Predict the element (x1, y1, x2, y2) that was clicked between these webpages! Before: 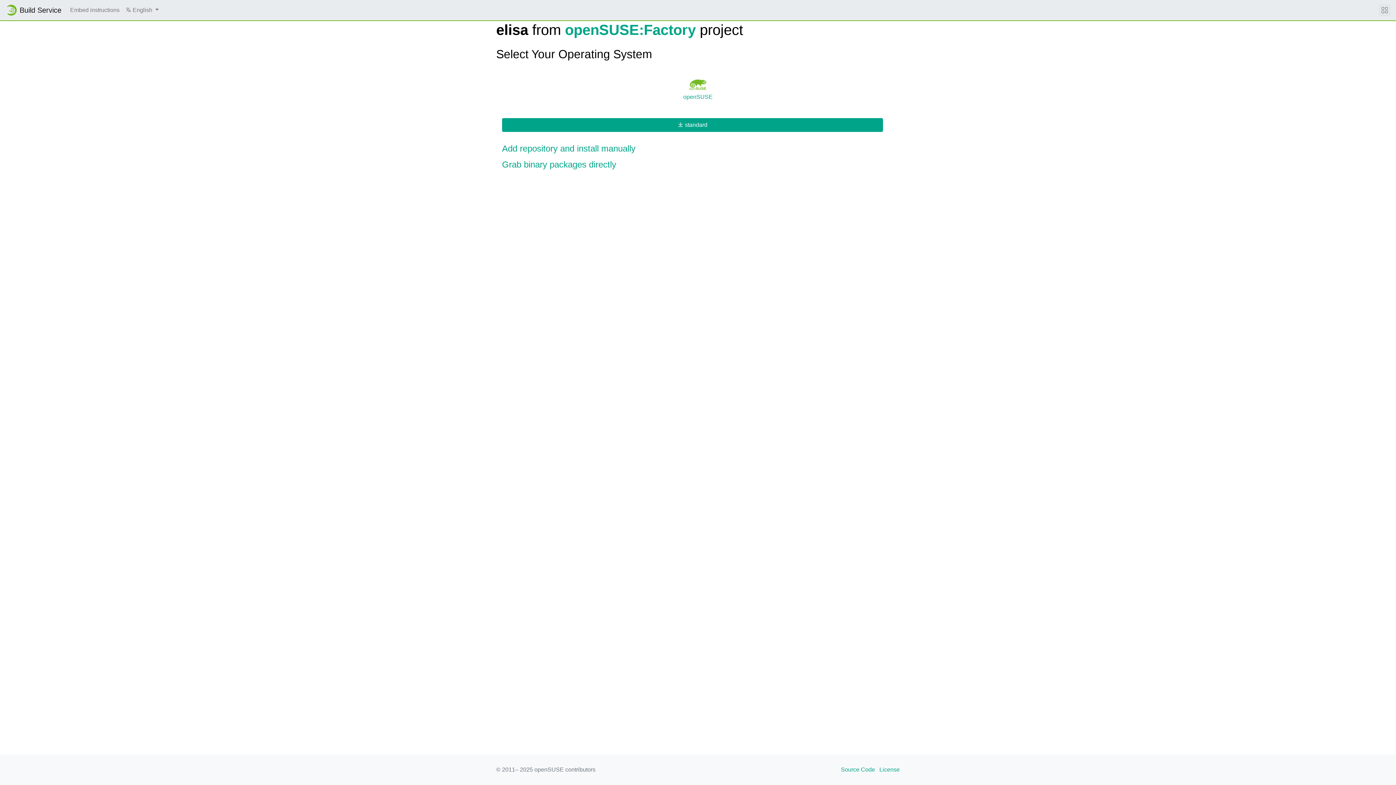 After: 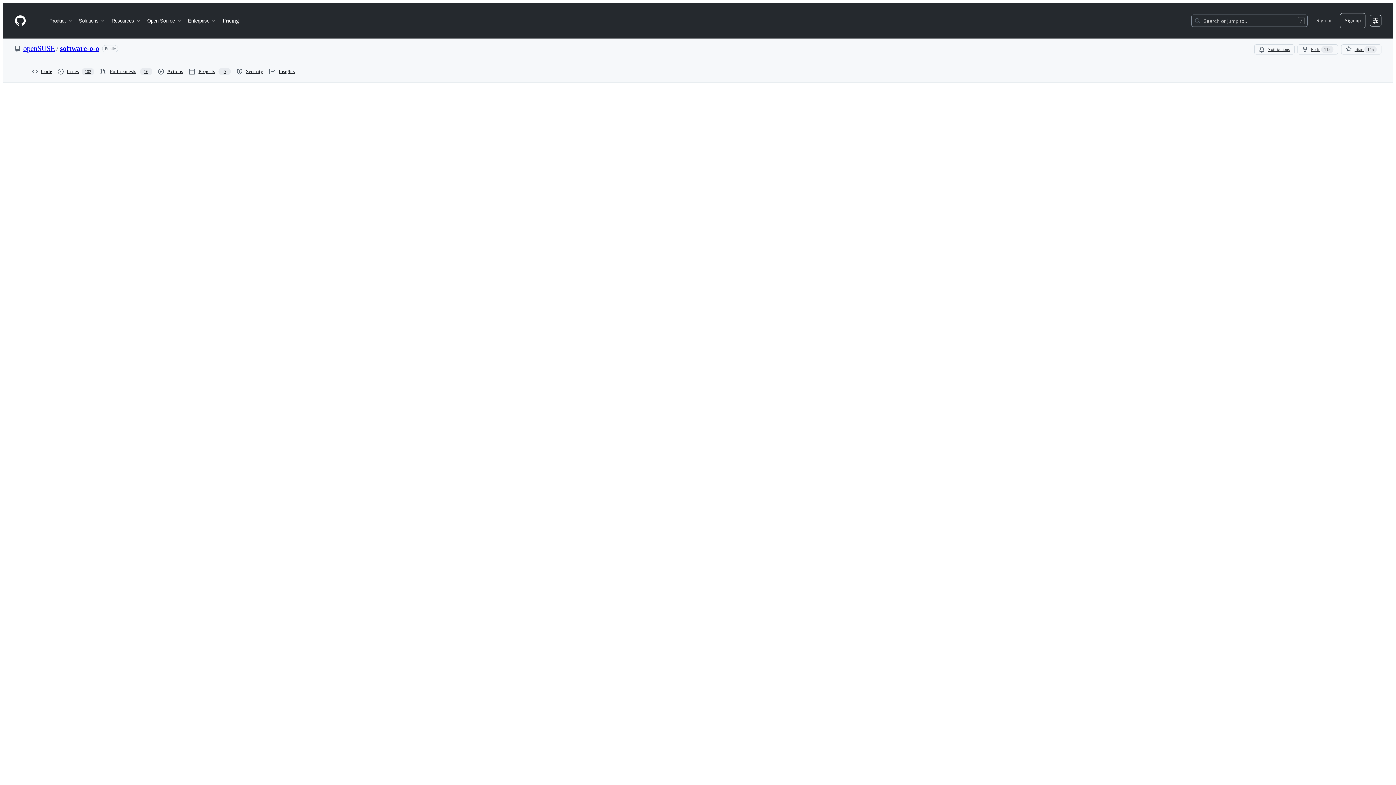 Action: bbox: (879, 765, 900, 774) label: License